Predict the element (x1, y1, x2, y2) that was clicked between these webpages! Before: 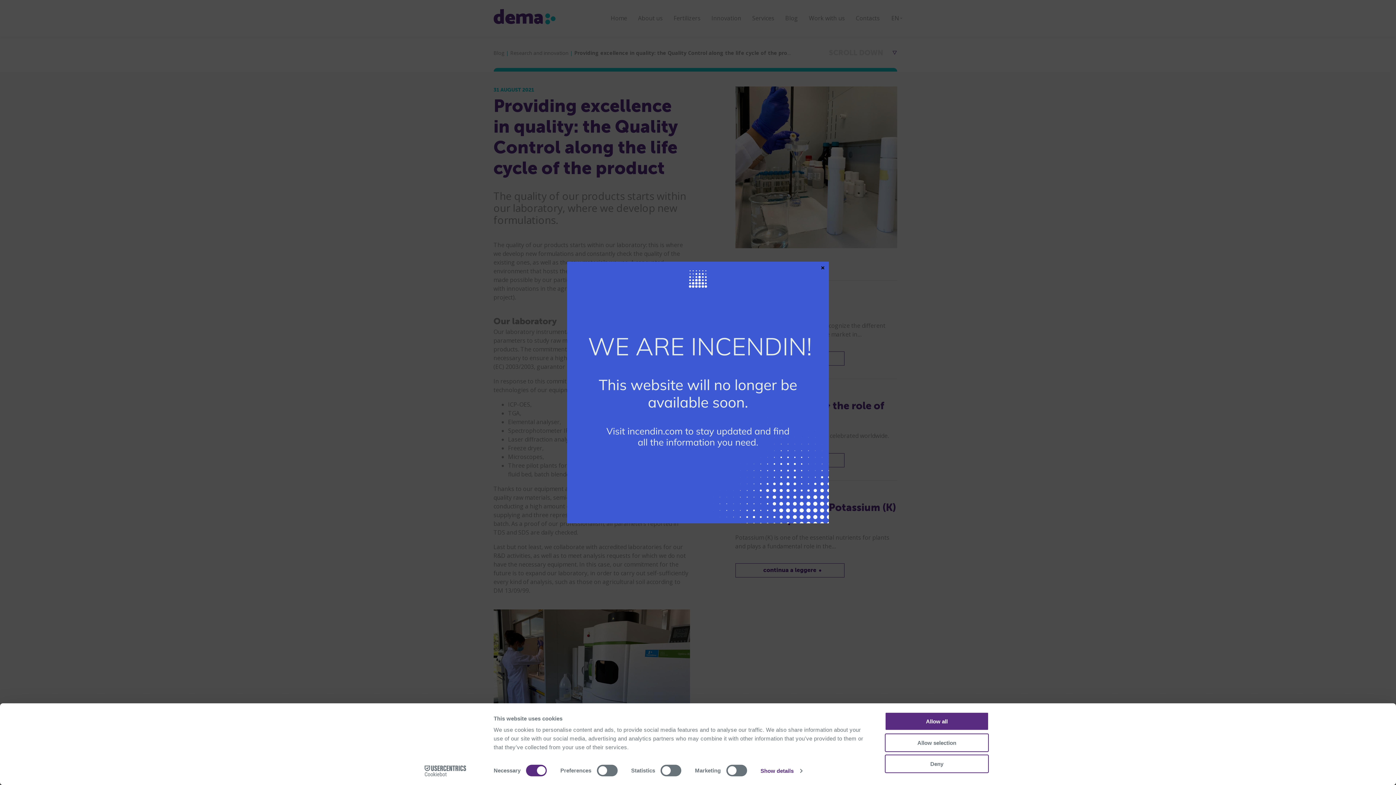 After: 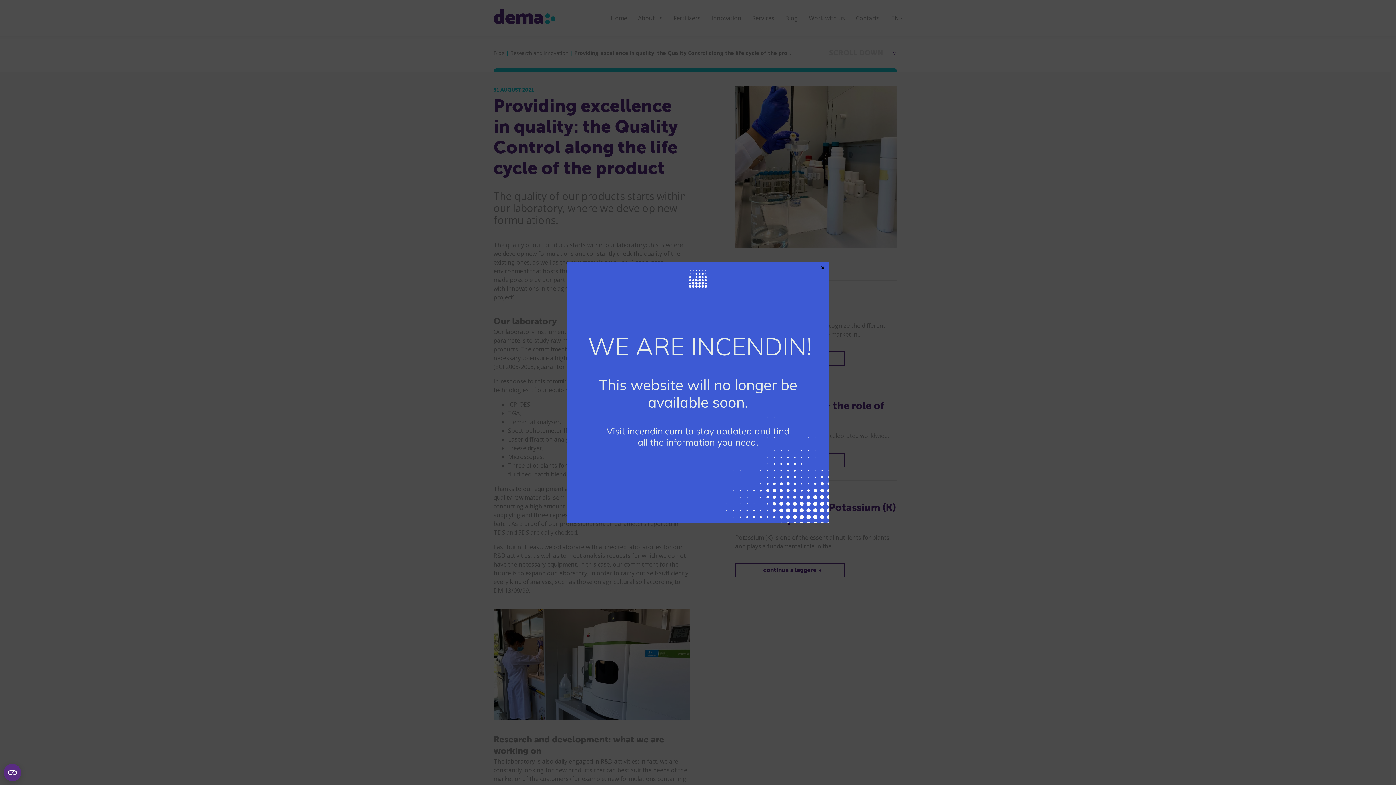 Action: bbox: (885, 755, 989, 773) label: Deny